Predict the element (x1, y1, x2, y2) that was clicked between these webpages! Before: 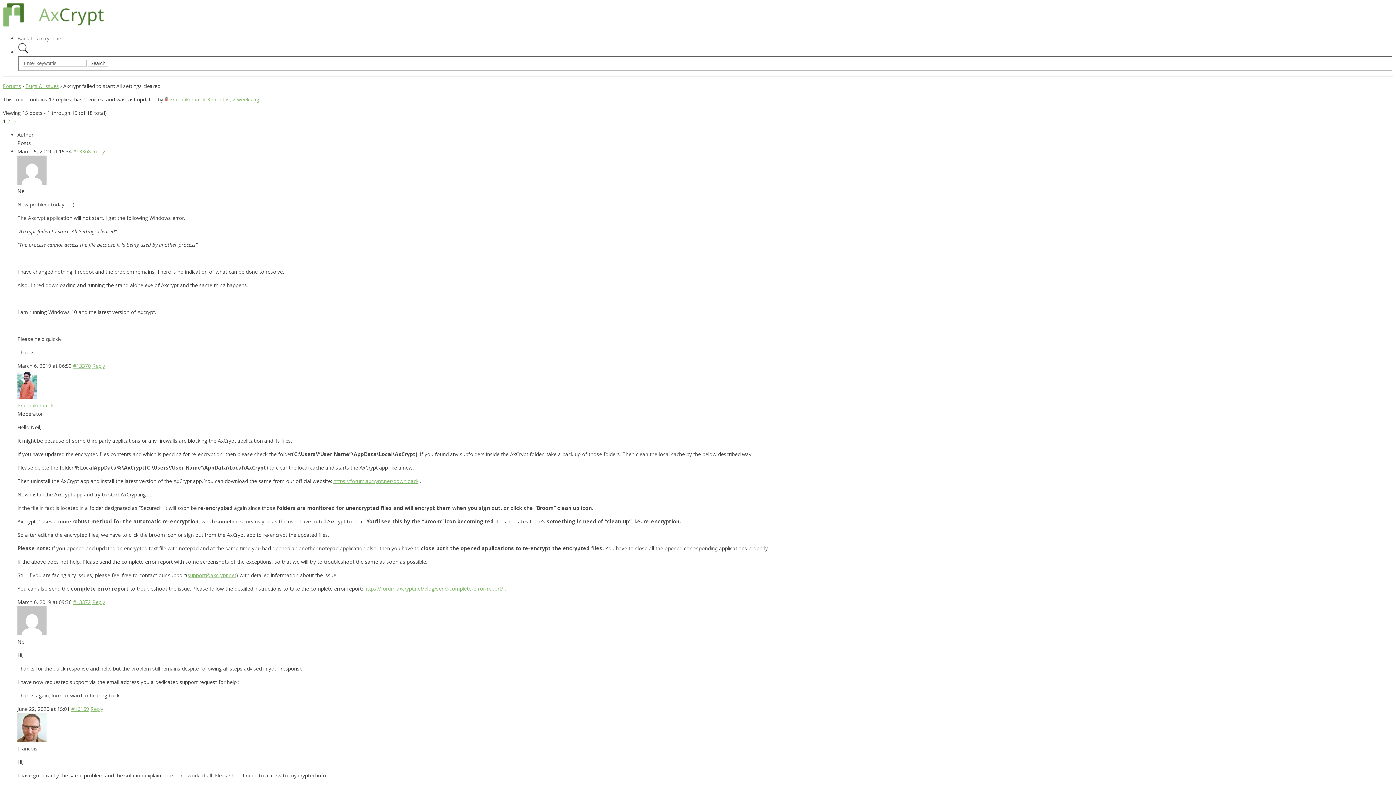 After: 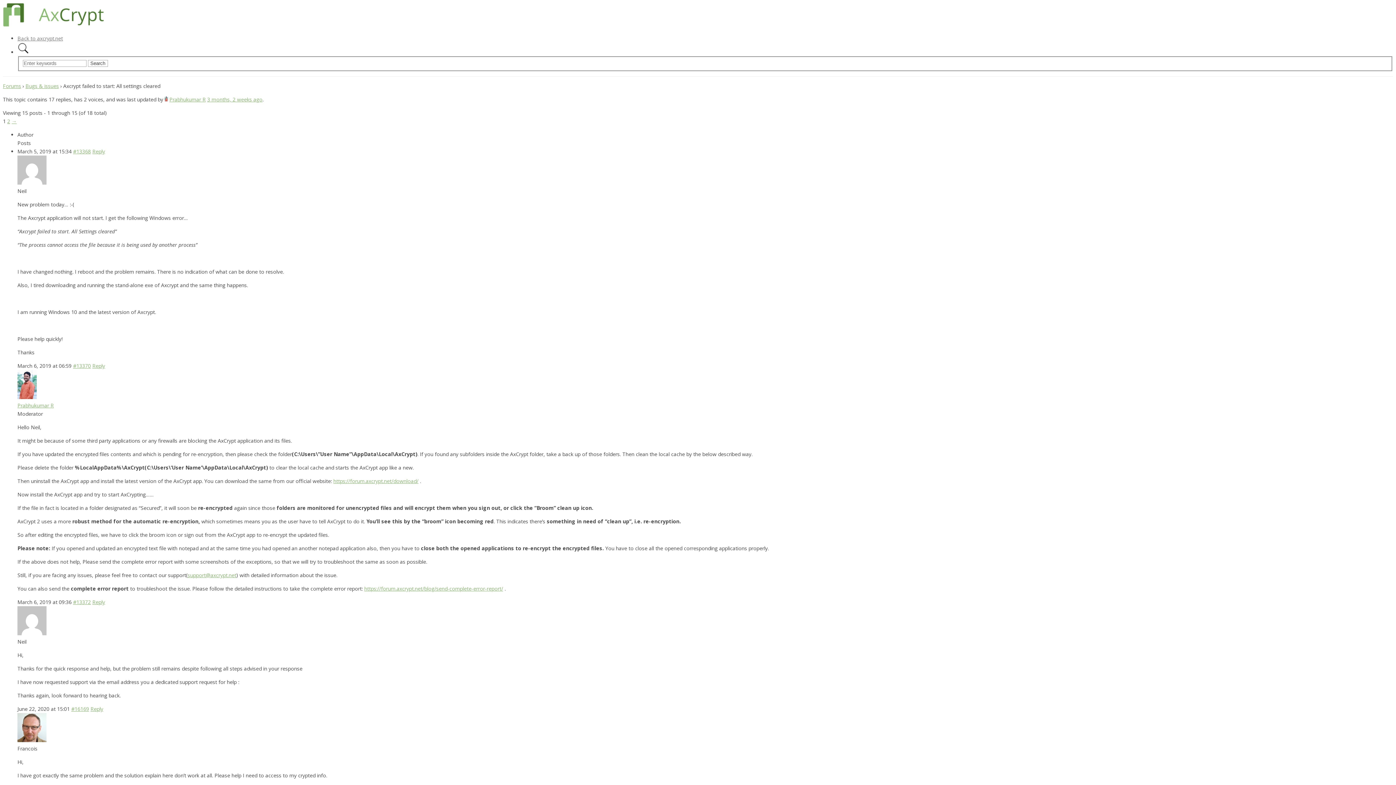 Action: bbox: (187, 571, 236, 578) label: support@axcrypt.net